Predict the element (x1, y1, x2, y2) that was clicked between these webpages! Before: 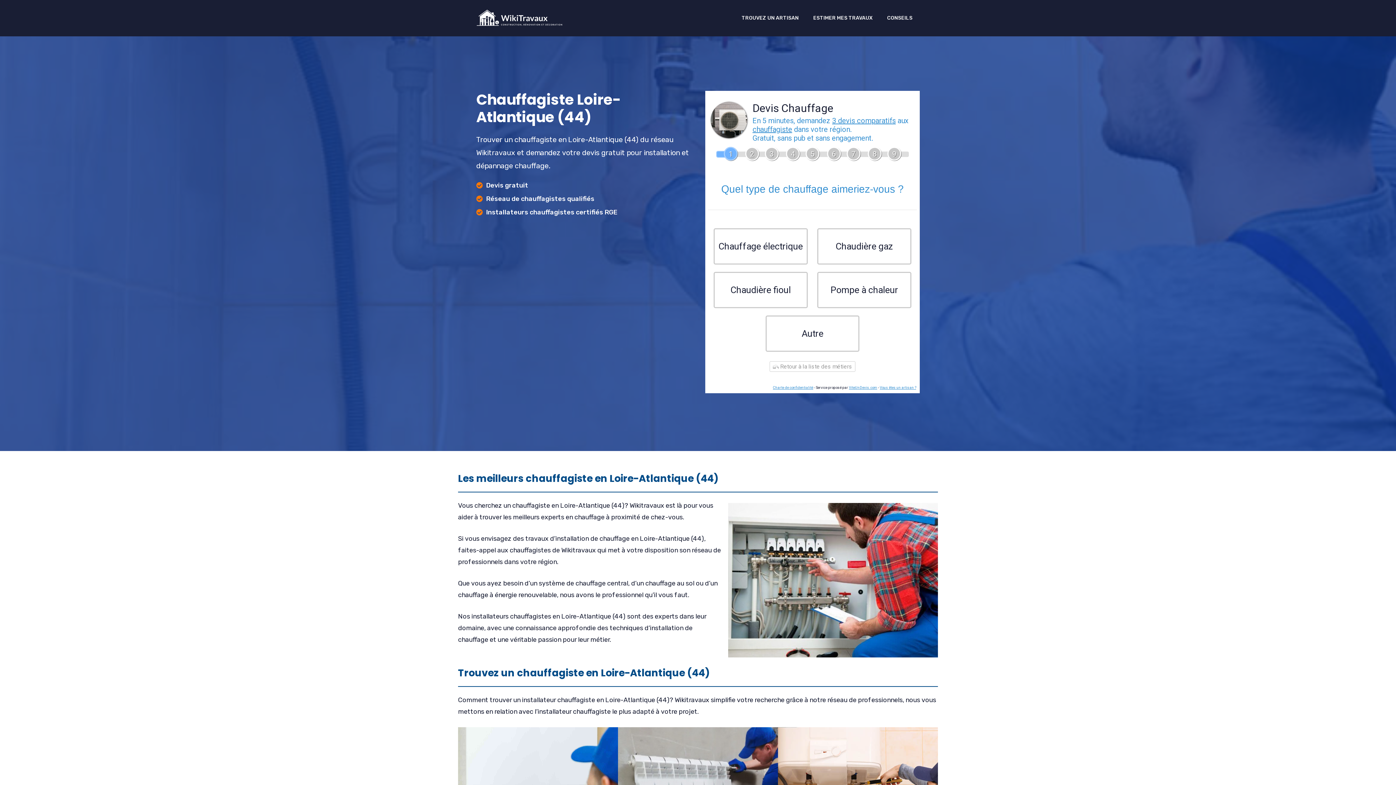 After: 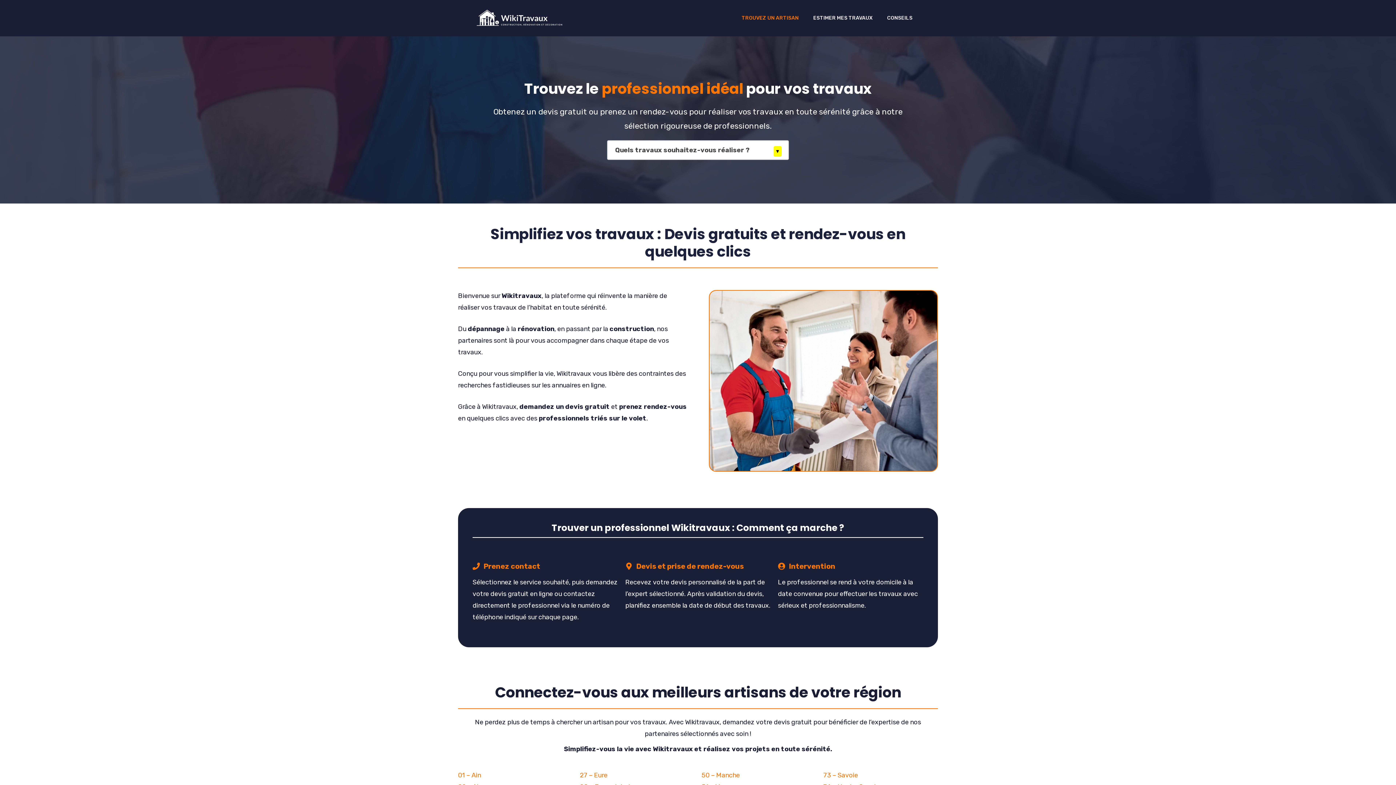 Action: label: TROUVEZ UN ARTISAN bbox: (734, 7, 806, 29)